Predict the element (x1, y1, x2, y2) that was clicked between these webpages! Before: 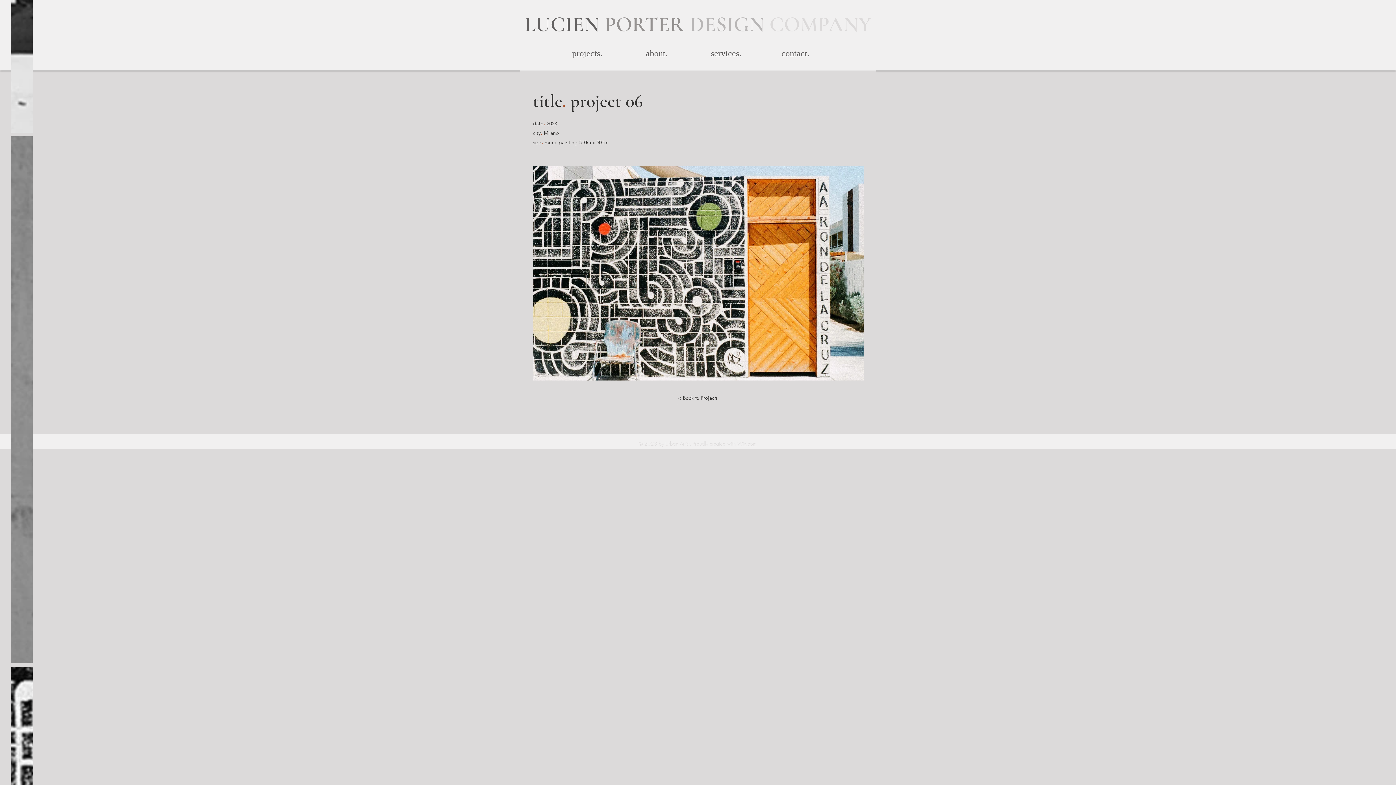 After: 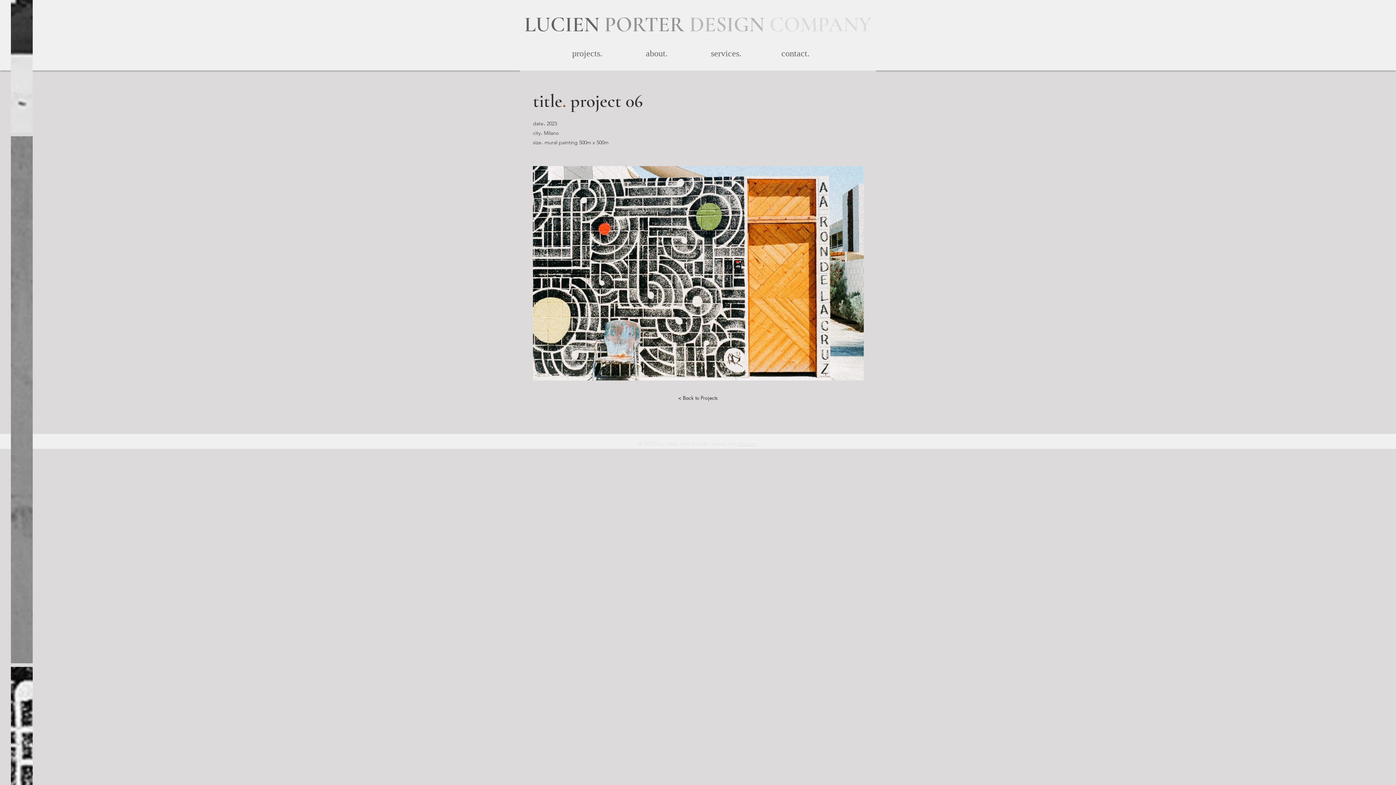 Action: label: Proudly created with  bbox: (692, 440, 737, 447)